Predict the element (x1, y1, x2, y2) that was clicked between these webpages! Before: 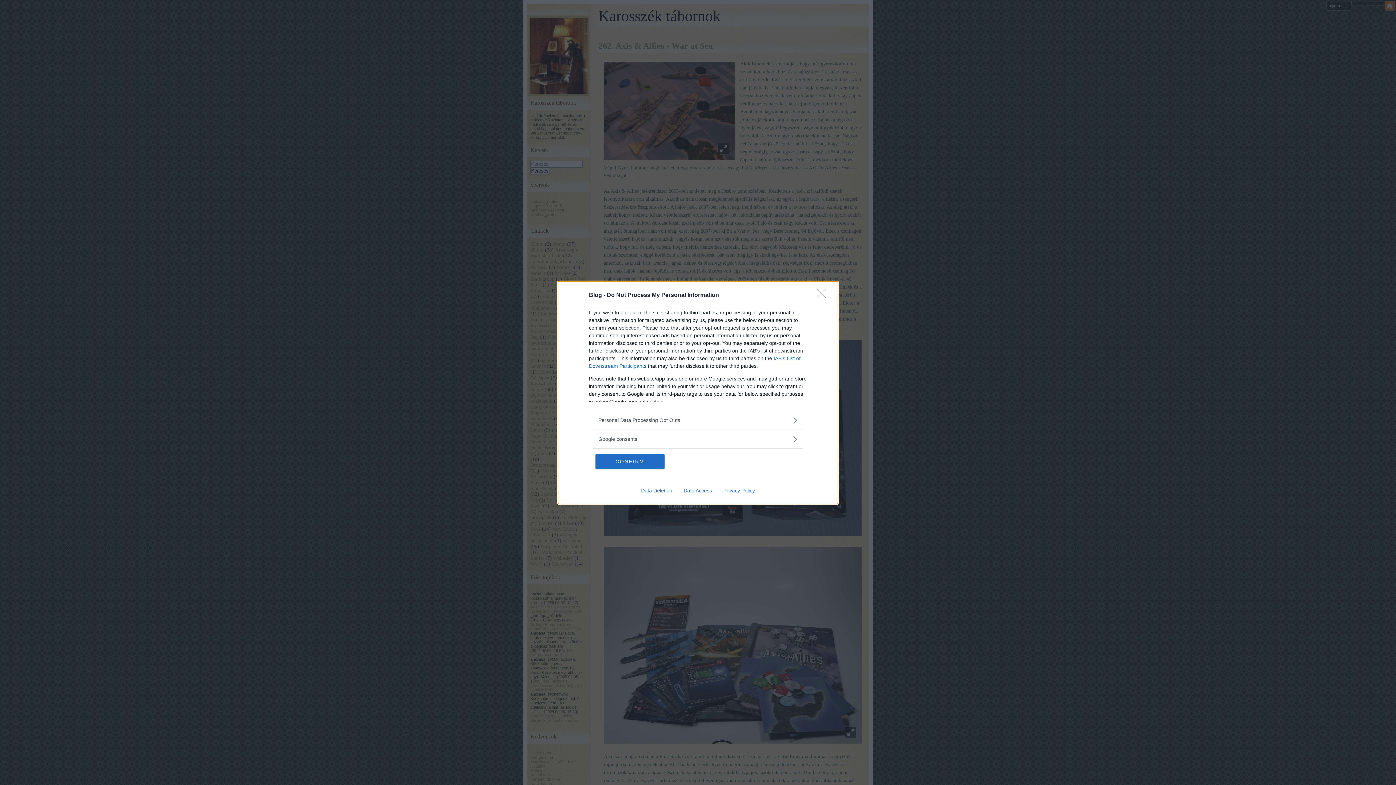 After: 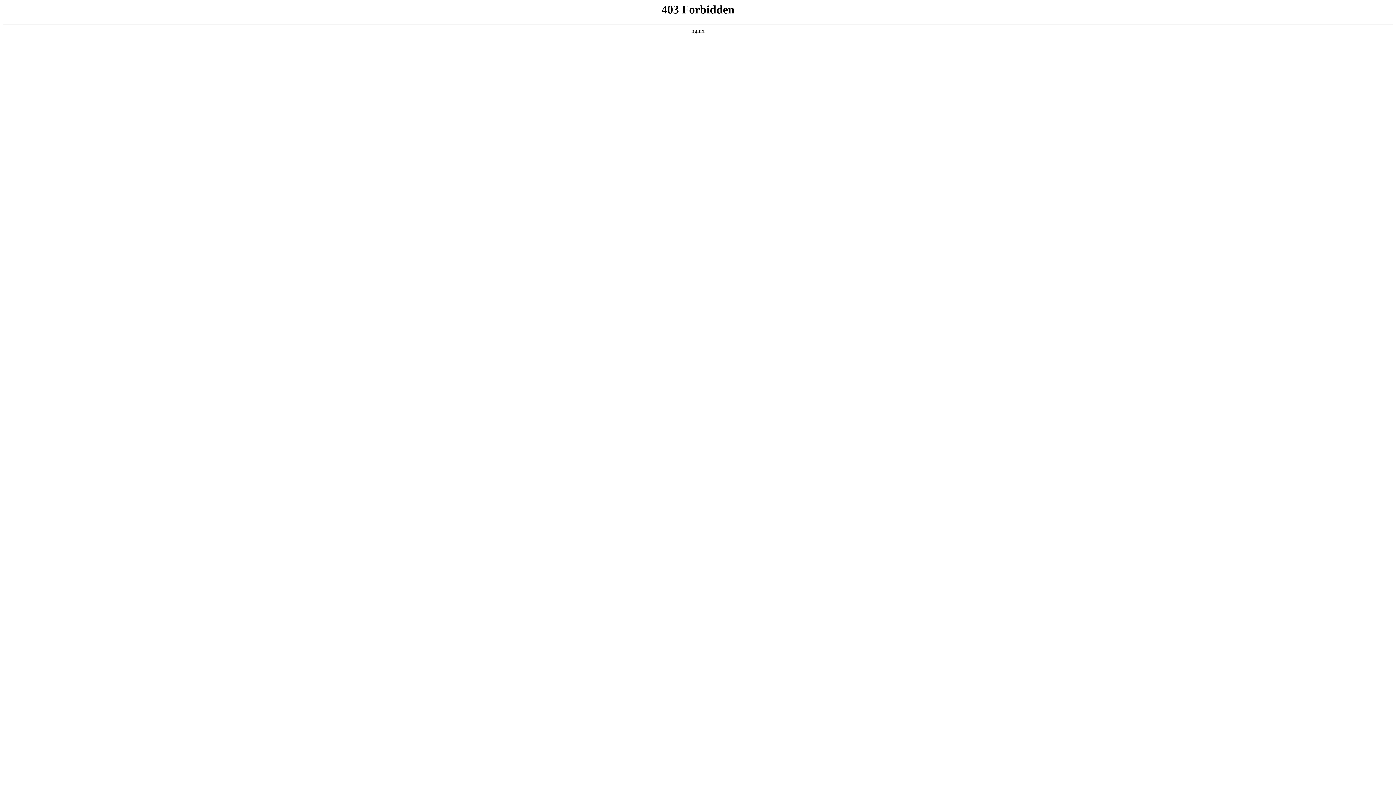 Action: label: Data Access bbox: (678, 487, 717, 493)